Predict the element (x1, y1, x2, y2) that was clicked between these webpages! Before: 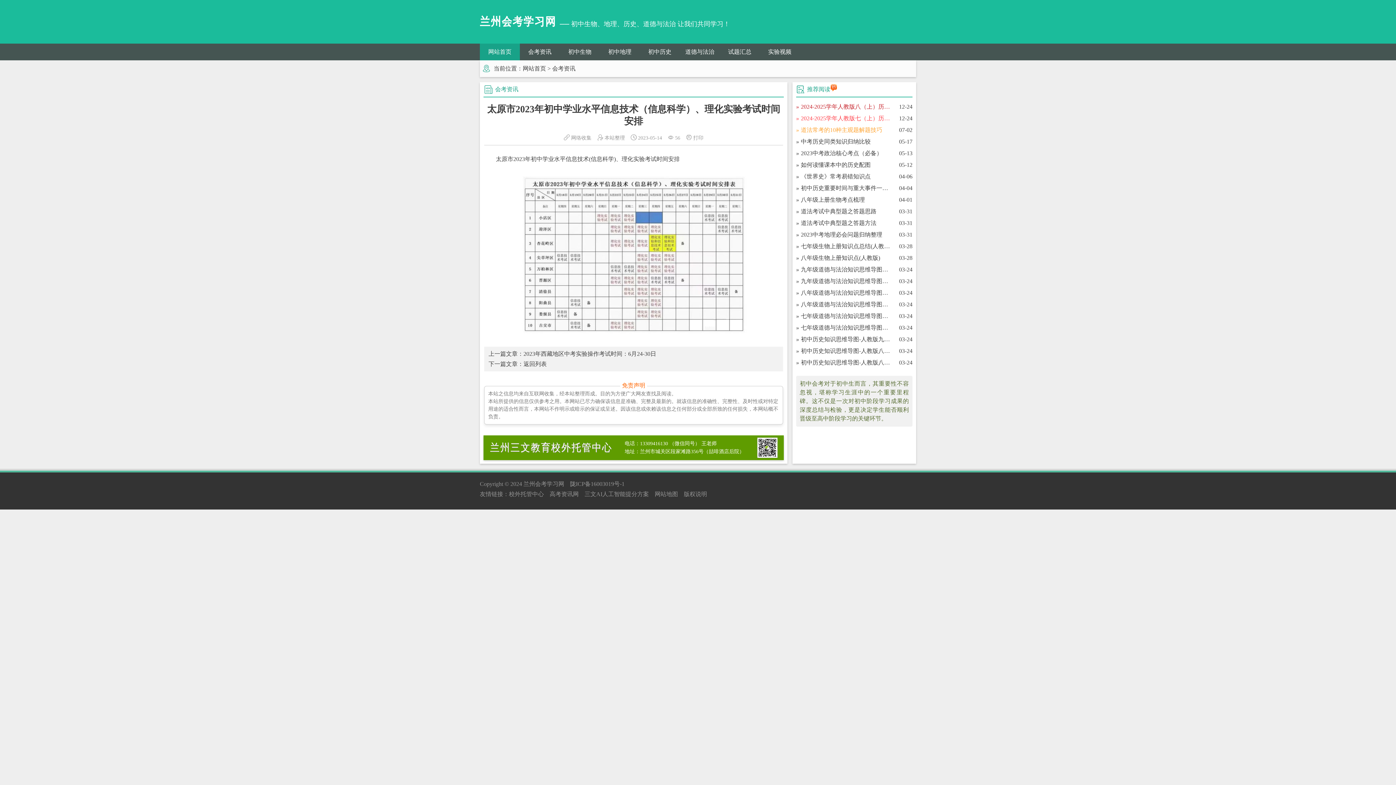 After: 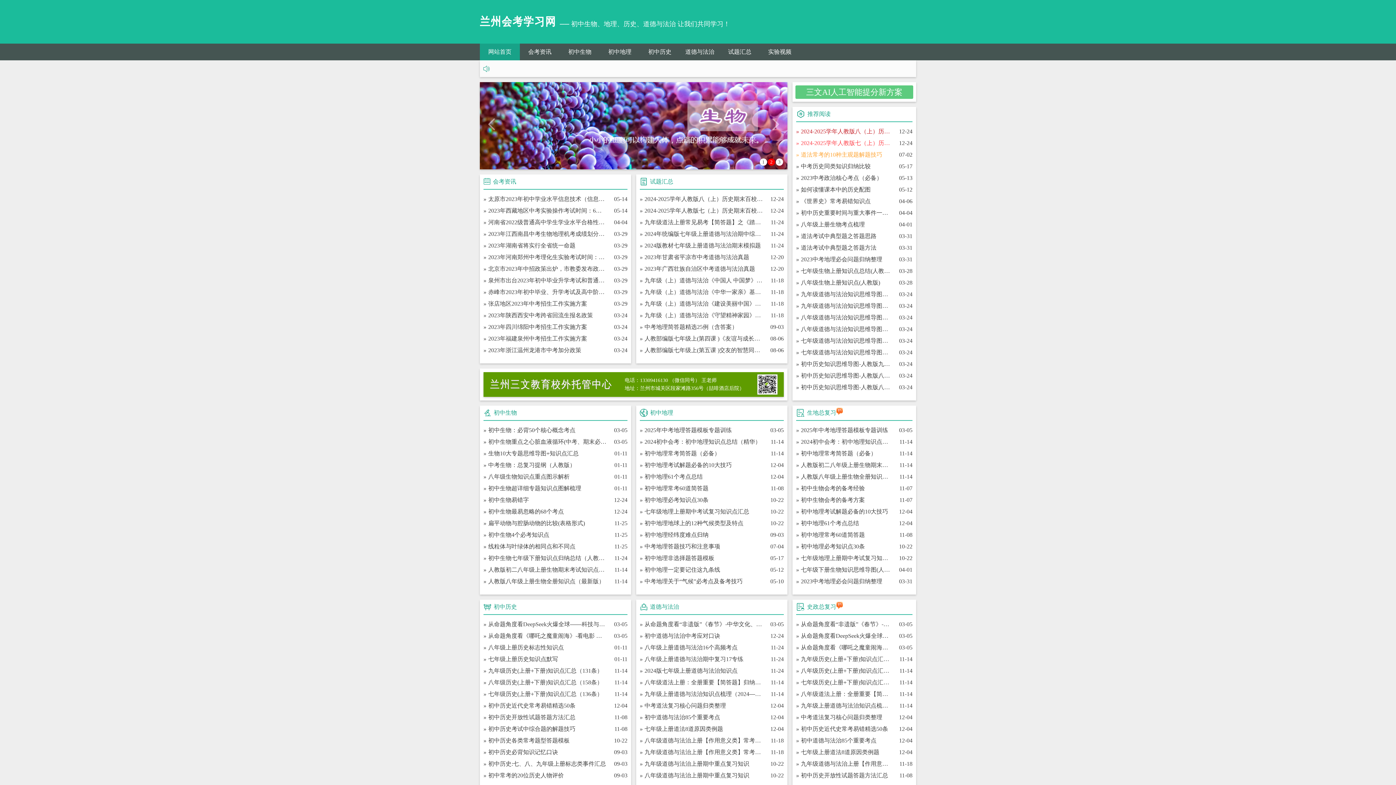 Action: bbox: (523, 481, 564, 487) label: 兰州会考学习网